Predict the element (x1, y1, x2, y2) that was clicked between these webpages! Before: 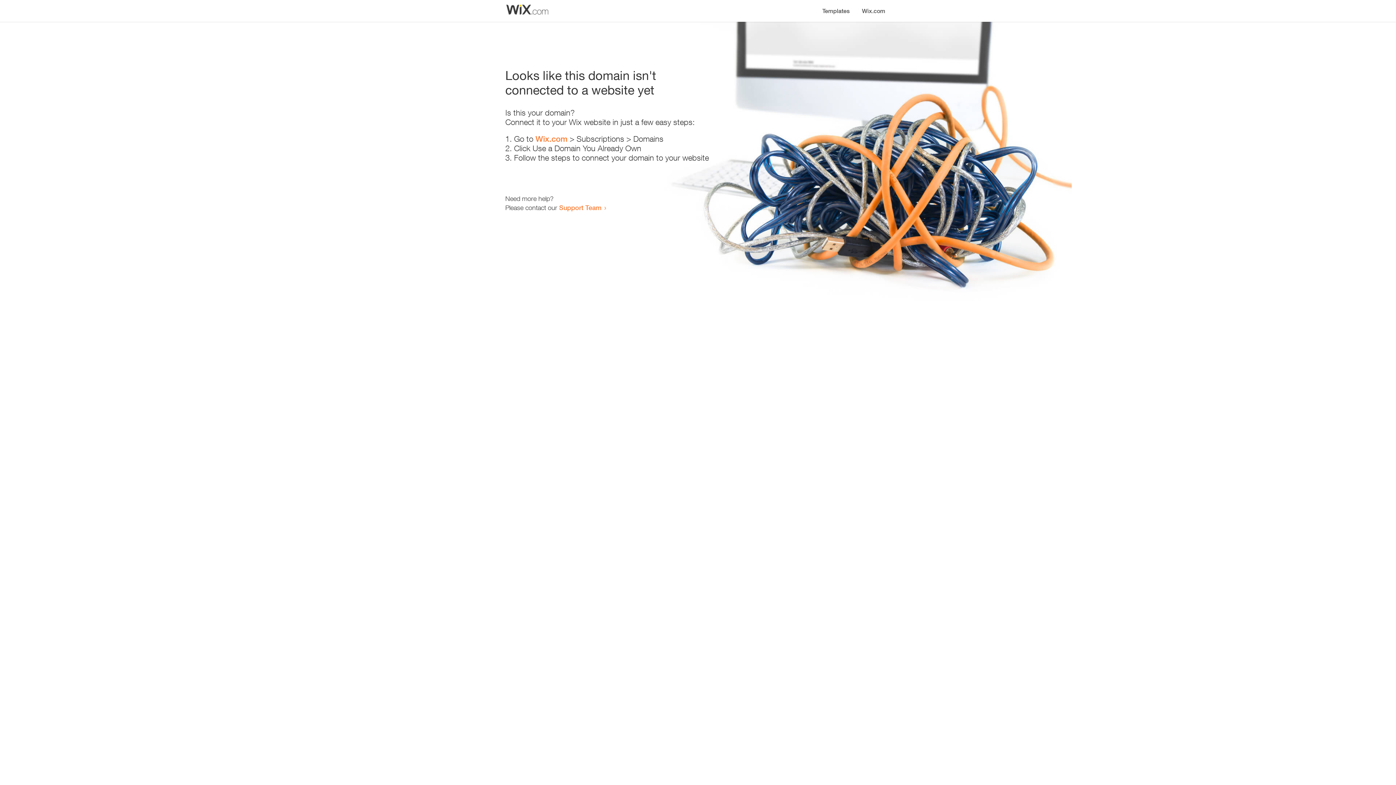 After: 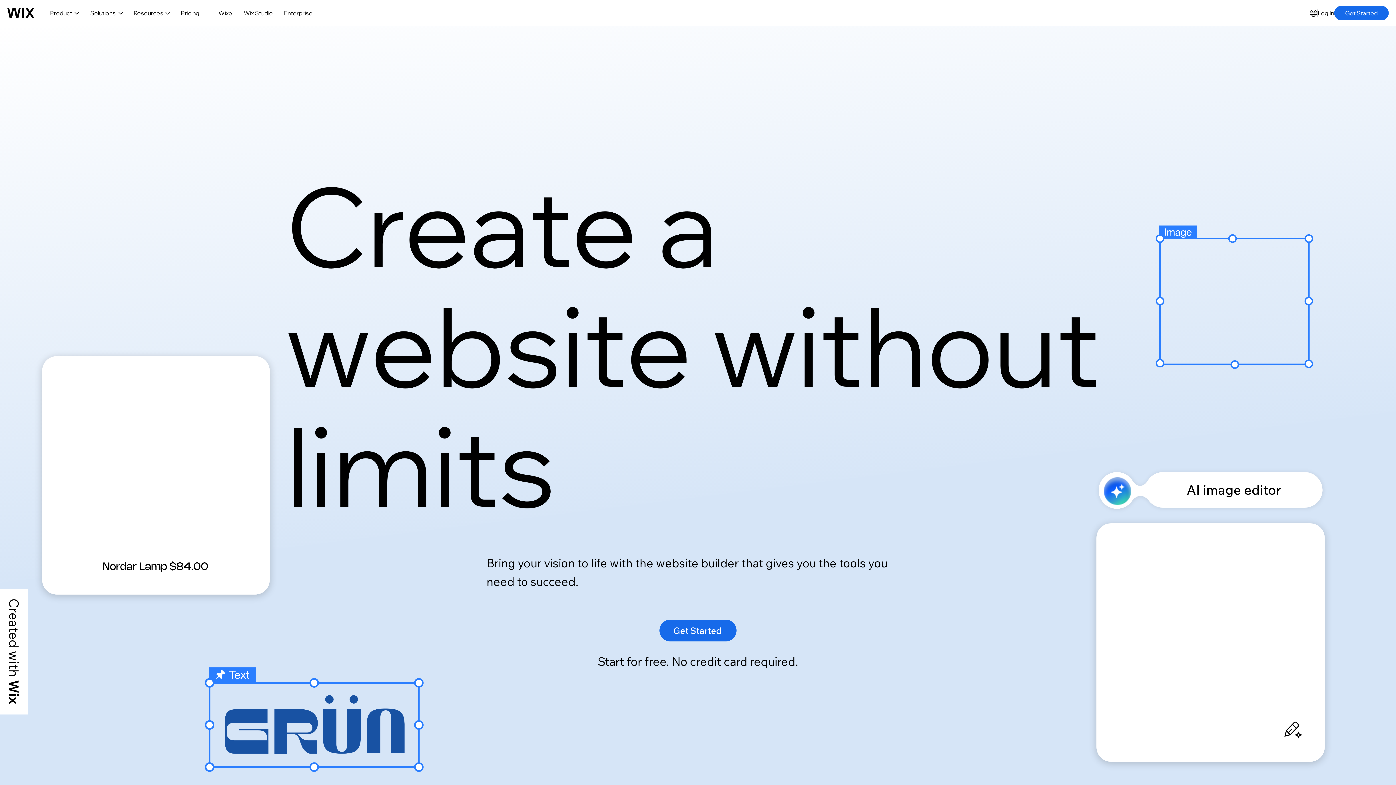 Action: bbox: (856, 0, 890, 14) label: Wix.com